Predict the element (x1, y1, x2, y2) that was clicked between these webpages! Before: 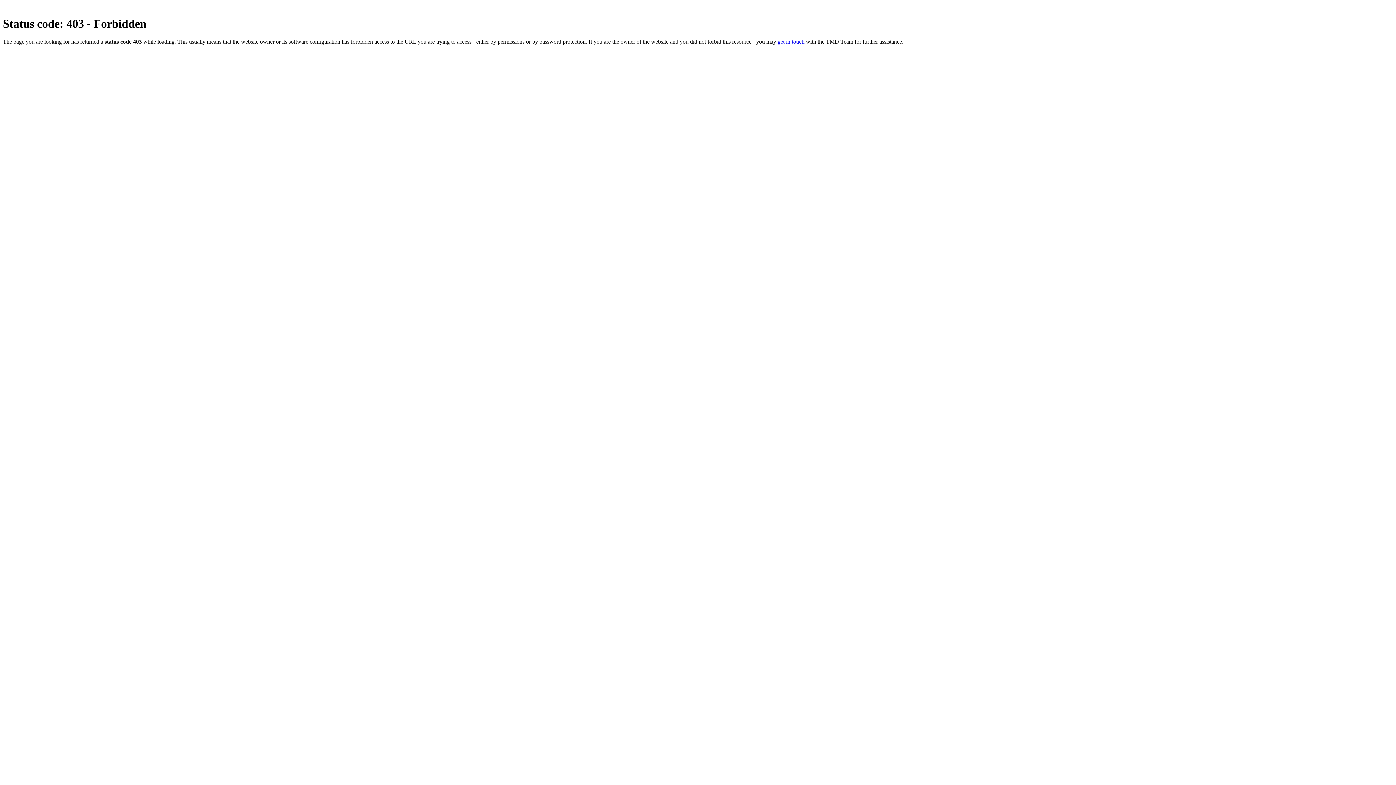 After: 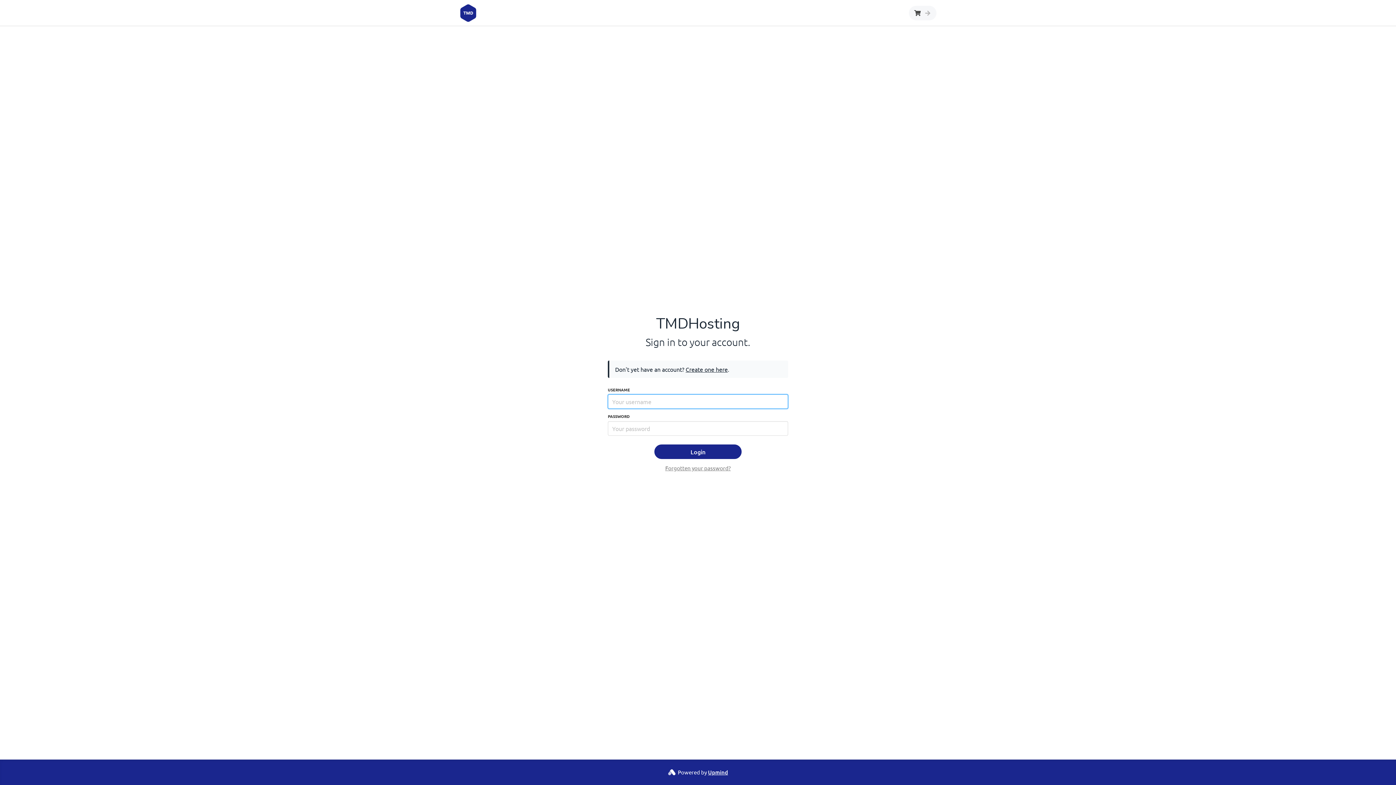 Action: bbox: (777, 38, 804, 44) label: get in touch